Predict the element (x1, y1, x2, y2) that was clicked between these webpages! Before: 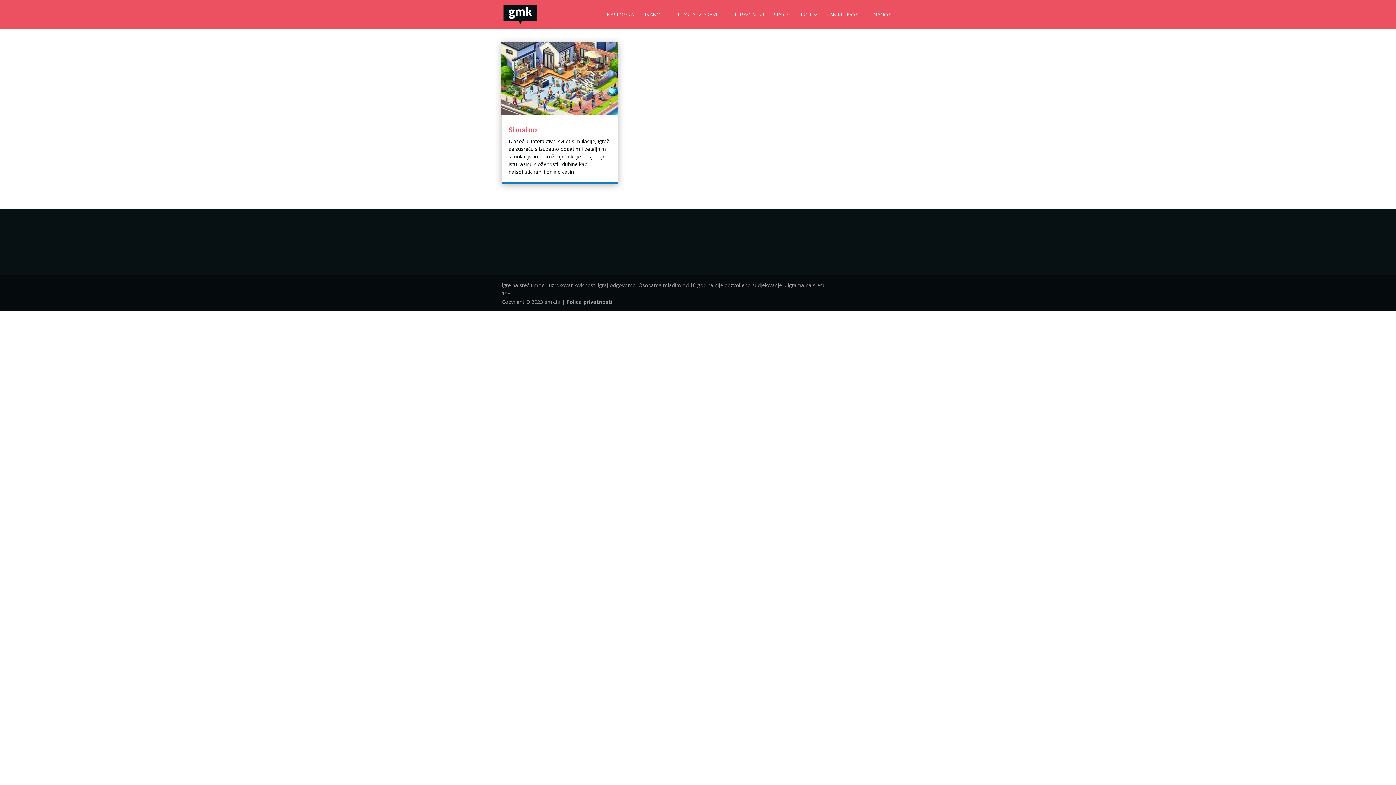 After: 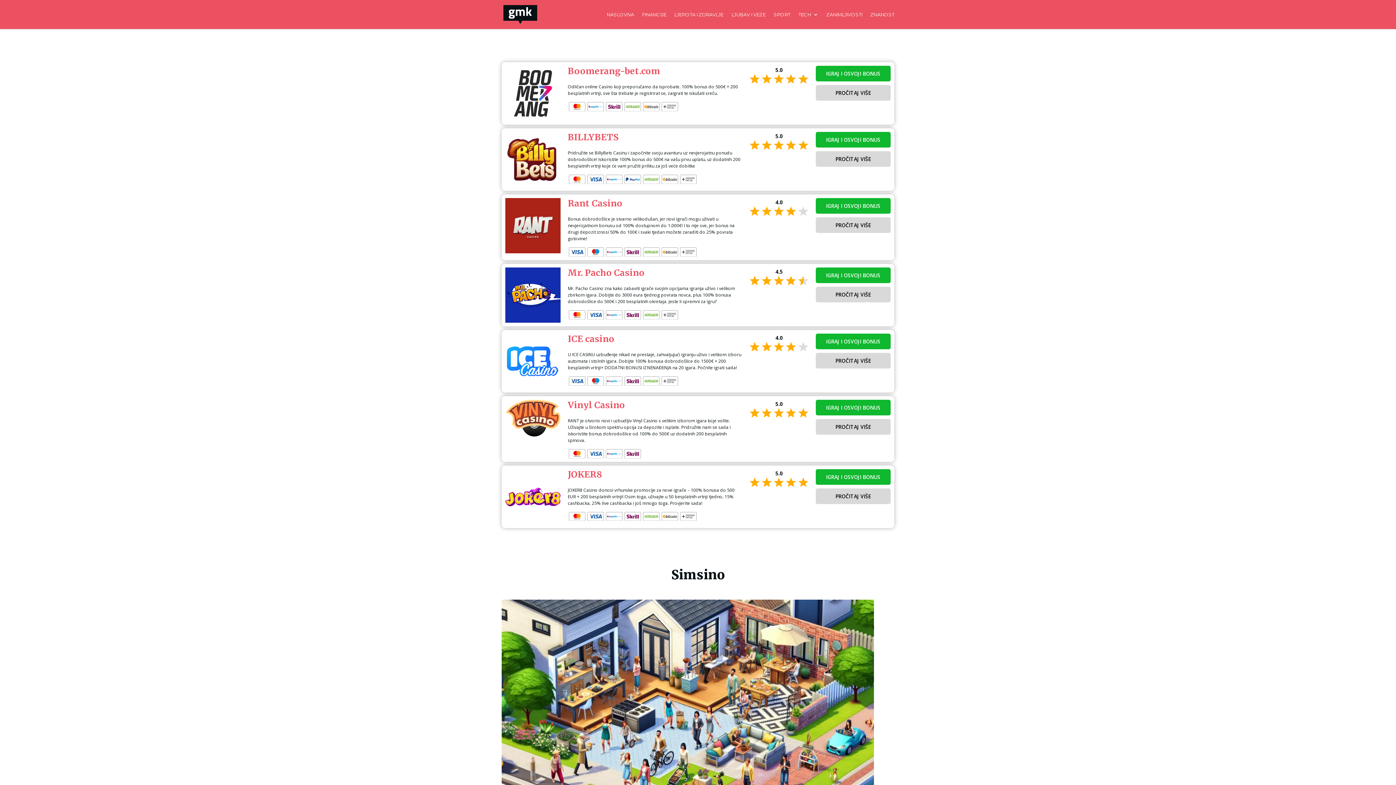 Action: bbox: (501, 42, 618, 115)